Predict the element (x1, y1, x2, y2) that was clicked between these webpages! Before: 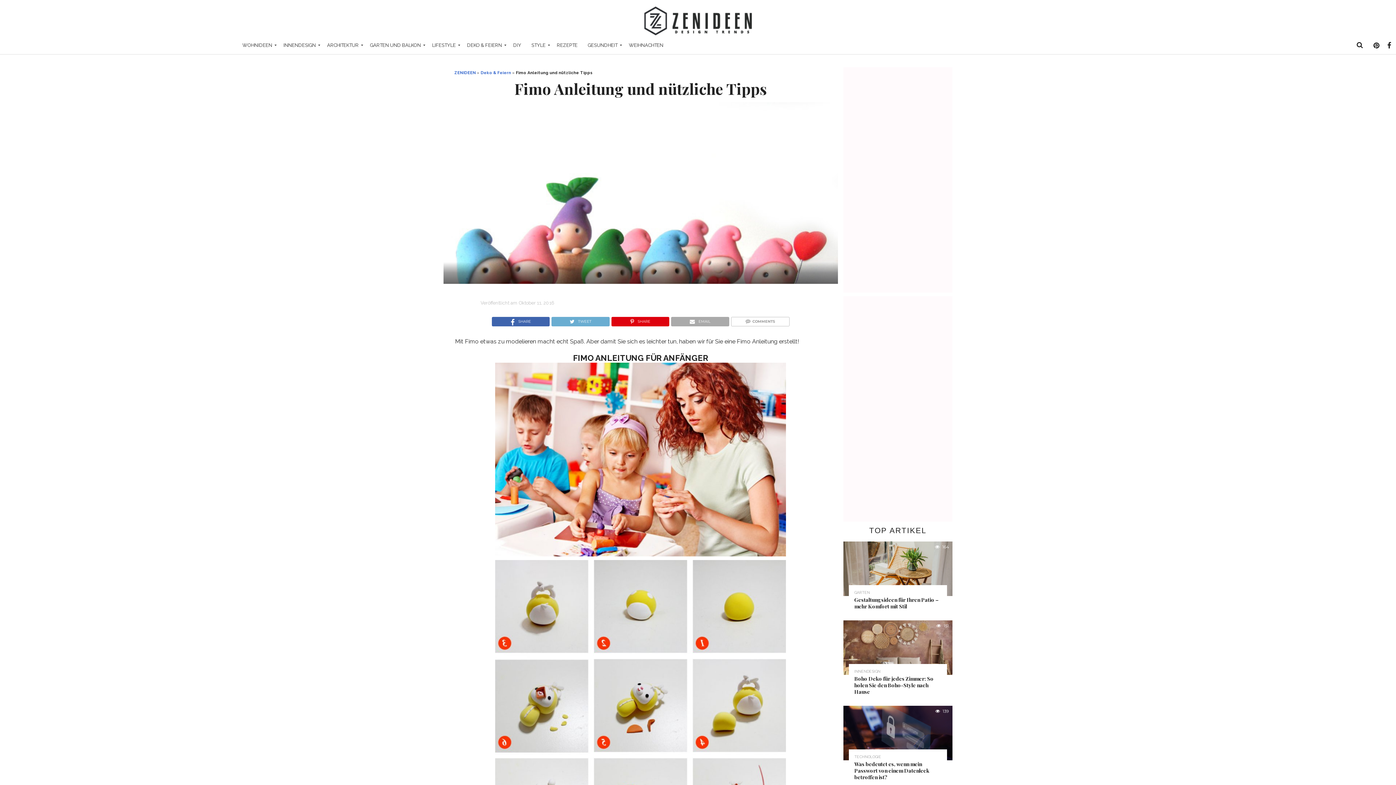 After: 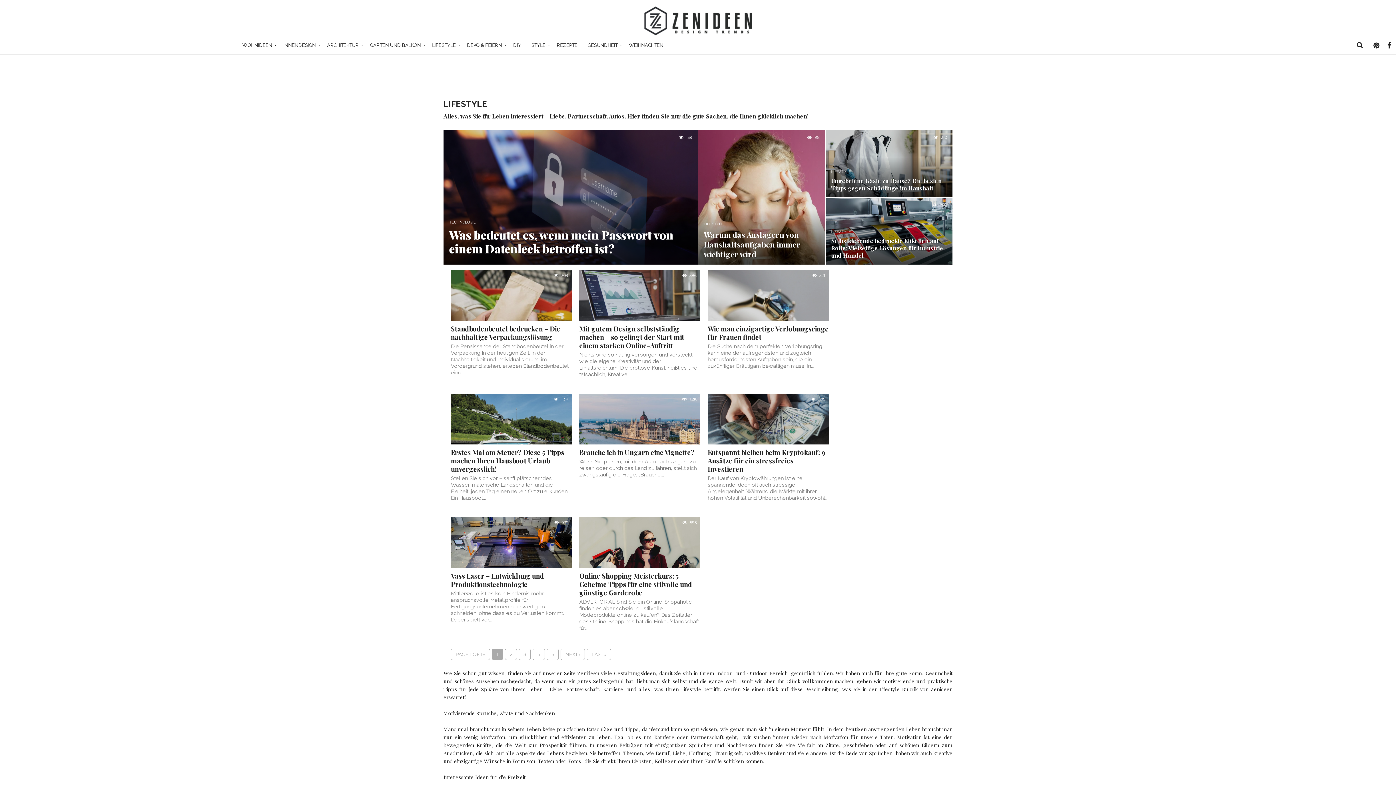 Action: bbox: (427, 36, 462, 54) label: LIFESTYLE